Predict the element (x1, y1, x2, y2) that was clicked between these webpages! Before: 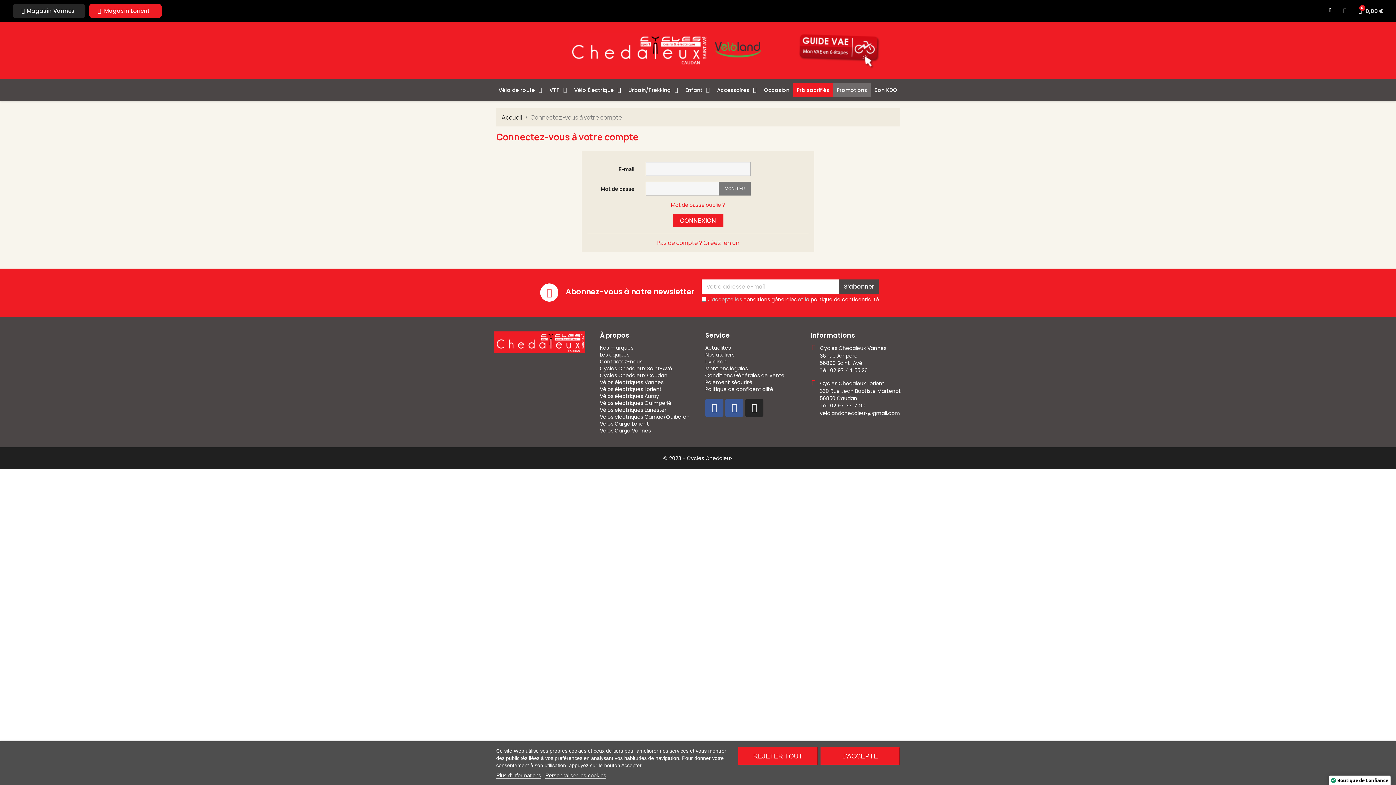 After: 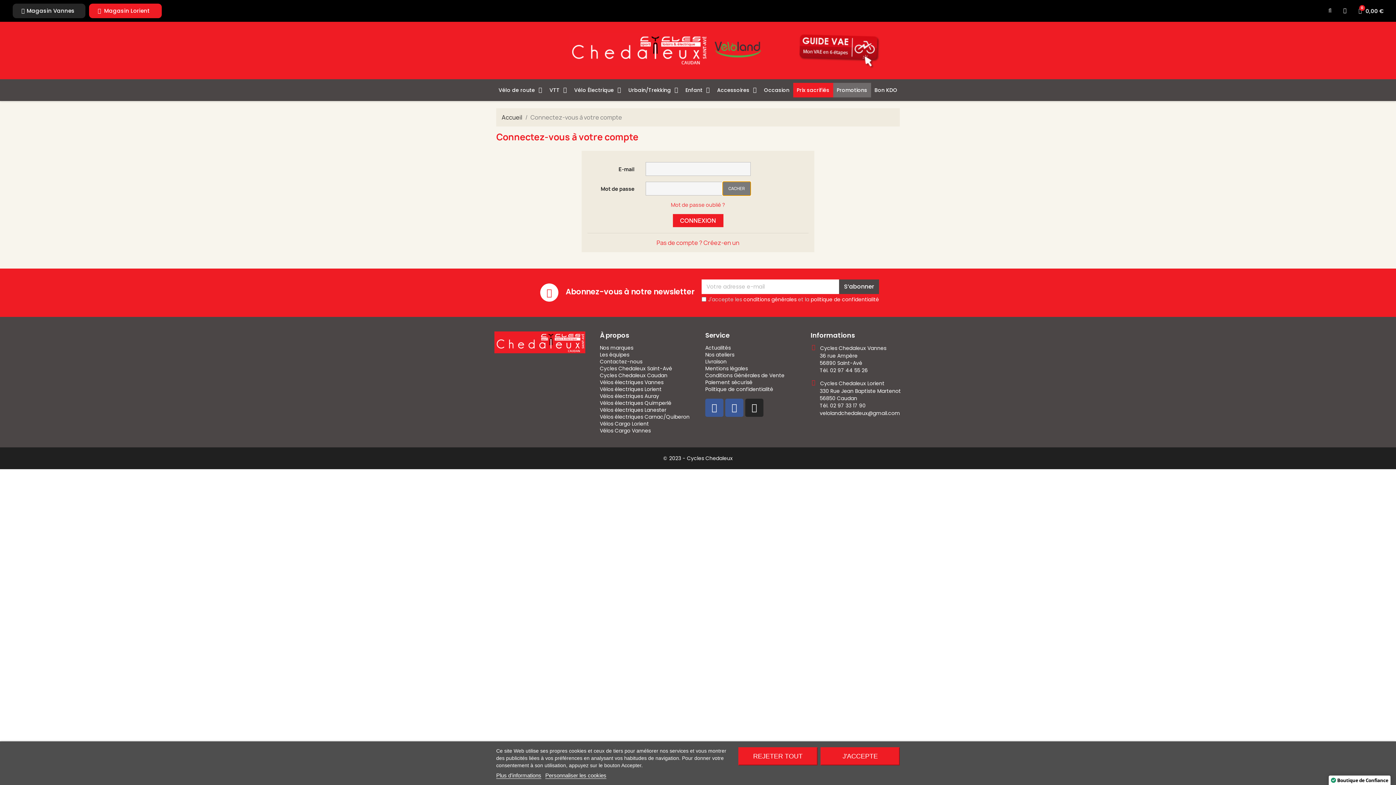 Action: label: MONTRER bbox: (719, 181, 750, 195)